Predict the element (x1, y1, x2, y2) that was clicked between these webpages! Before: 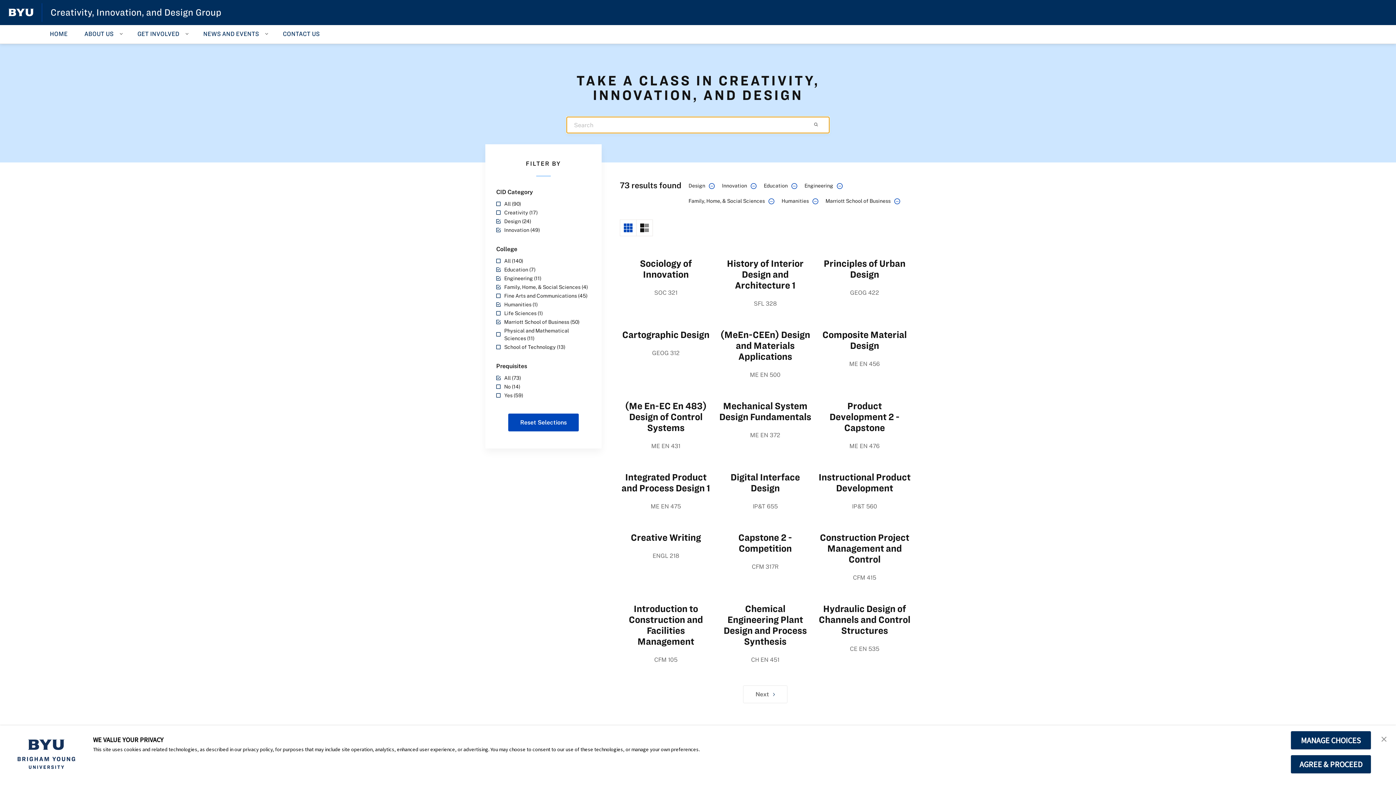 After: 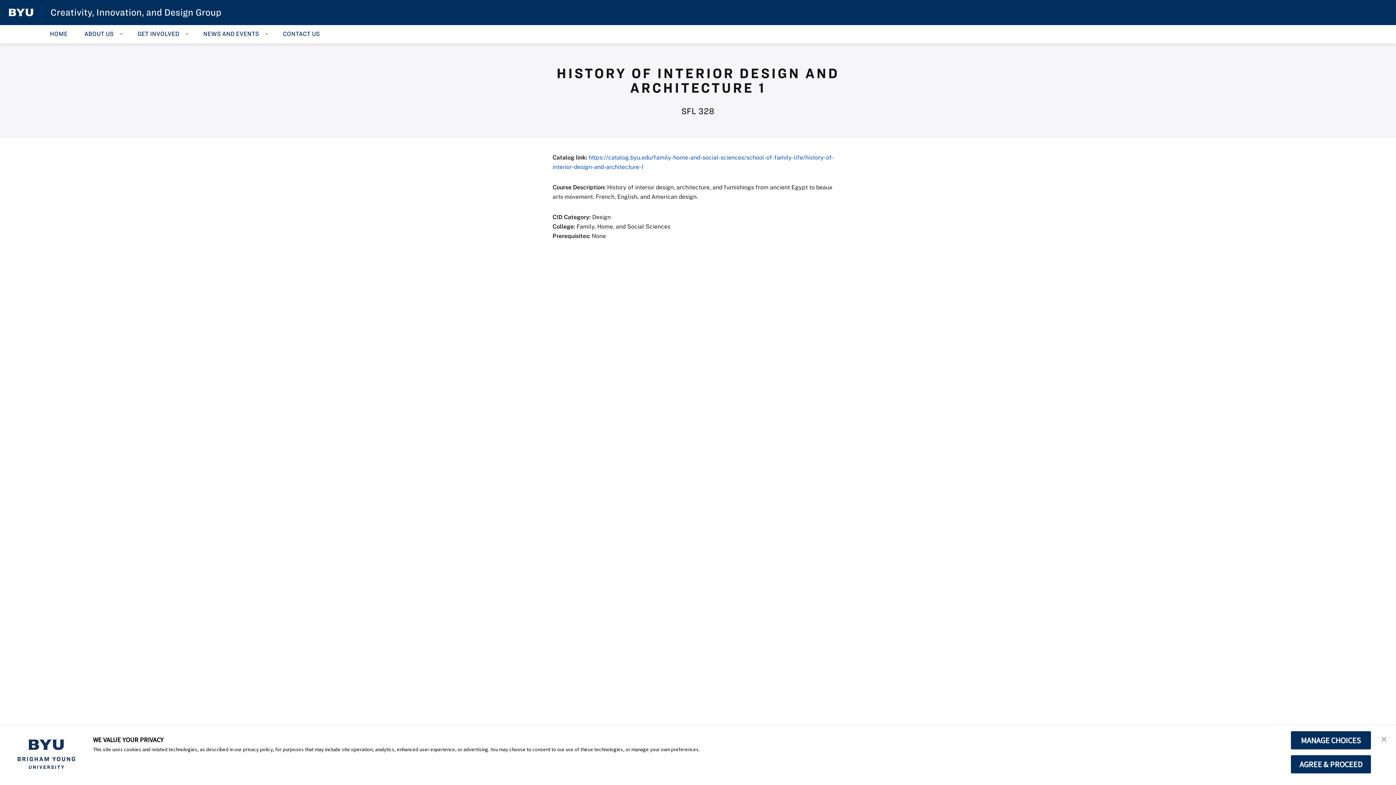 Action: label: History of Interior Design and Architecture 1 bbox: (727, 258, 803, 290)